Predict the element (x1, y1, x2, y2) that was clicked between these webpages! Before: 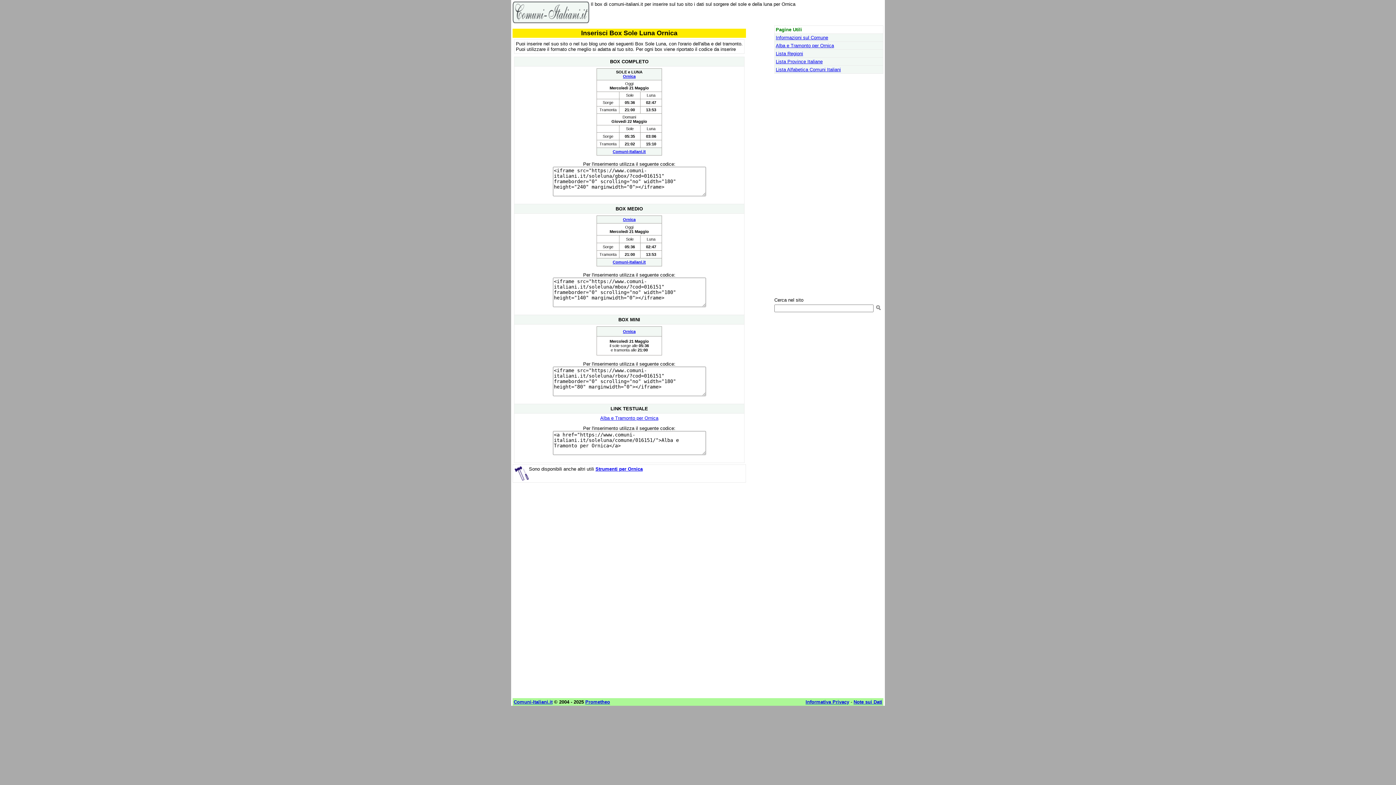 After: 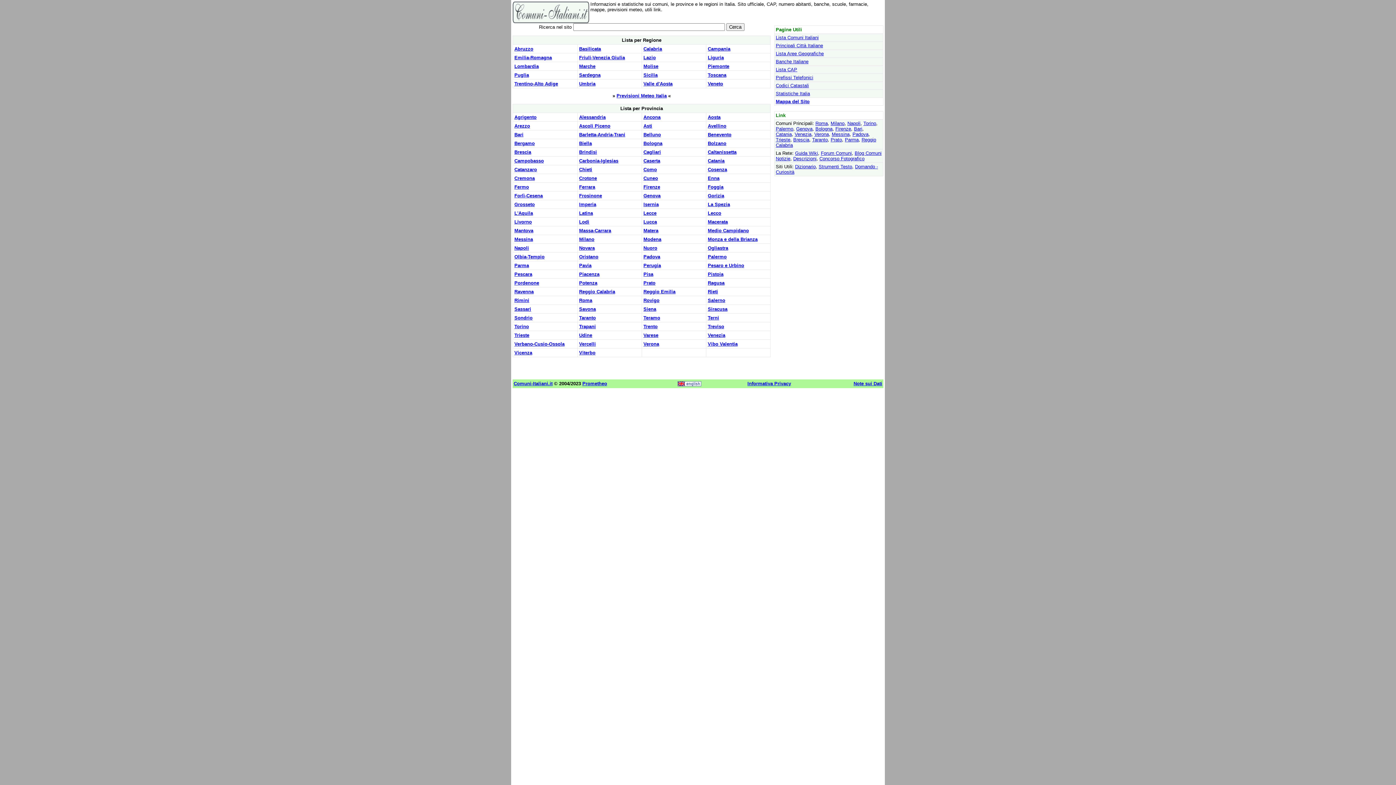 Action: label: Comuni-Italiani.it bbox: (513, 699, 552, 705)